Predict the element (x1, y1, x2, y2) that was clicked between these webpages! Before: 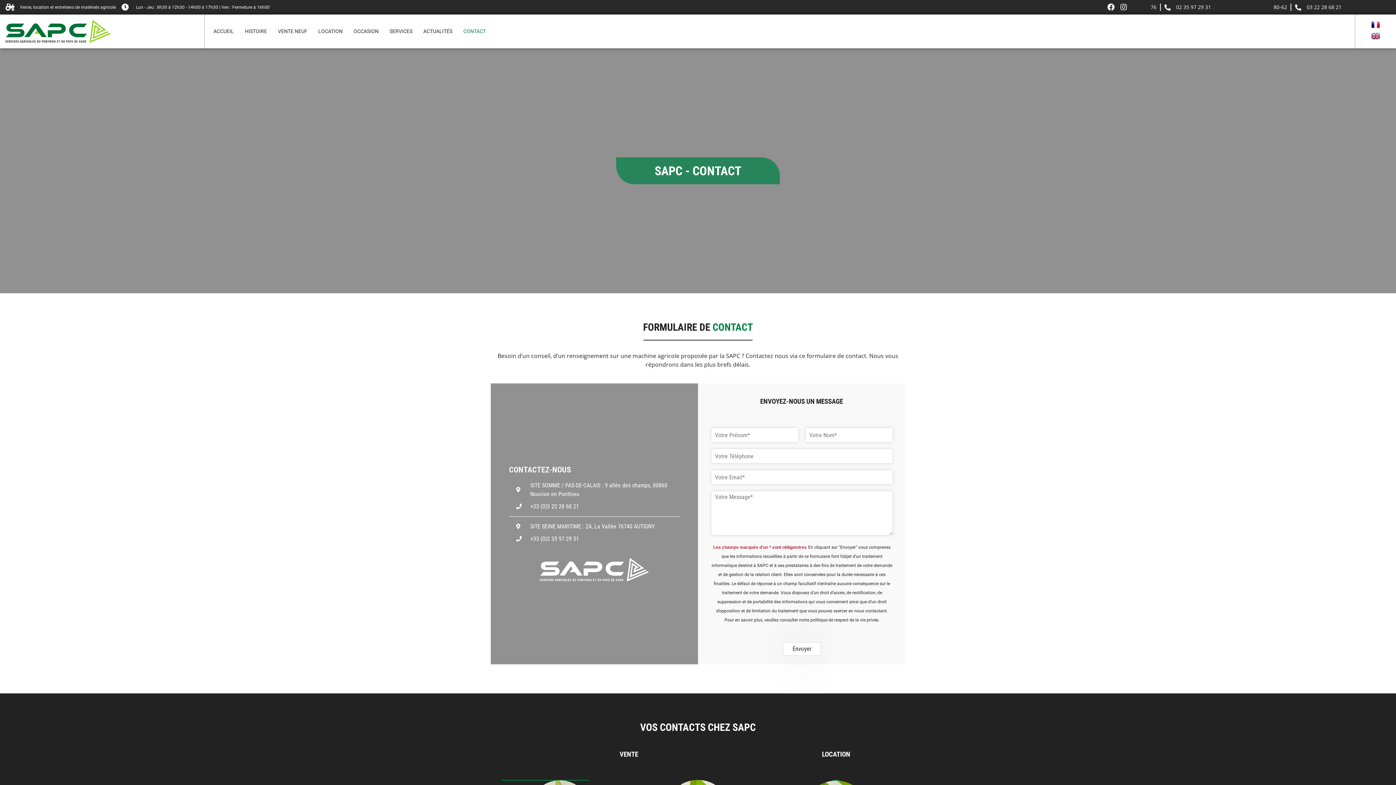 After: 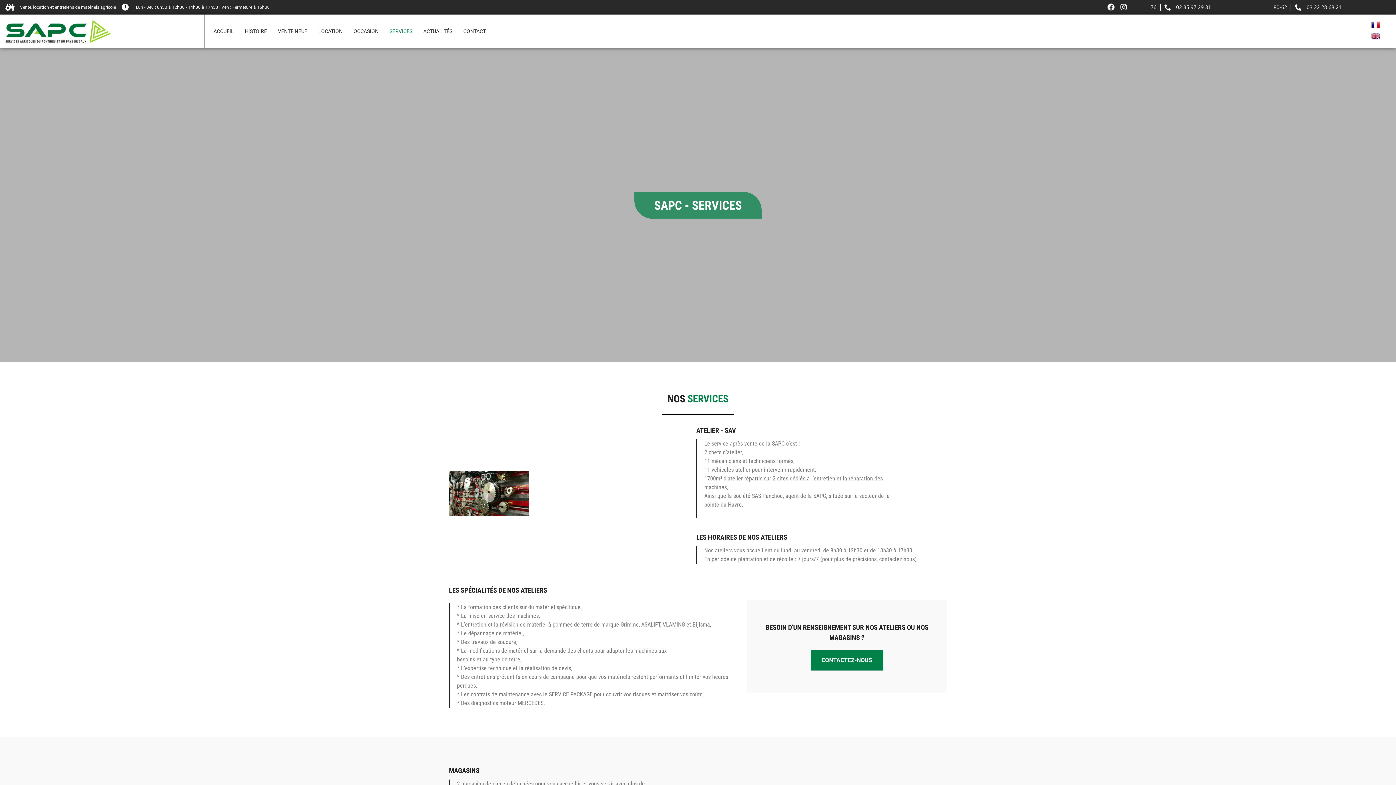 Action: bbox: (386, 24, 416, 38) label: SERVICES